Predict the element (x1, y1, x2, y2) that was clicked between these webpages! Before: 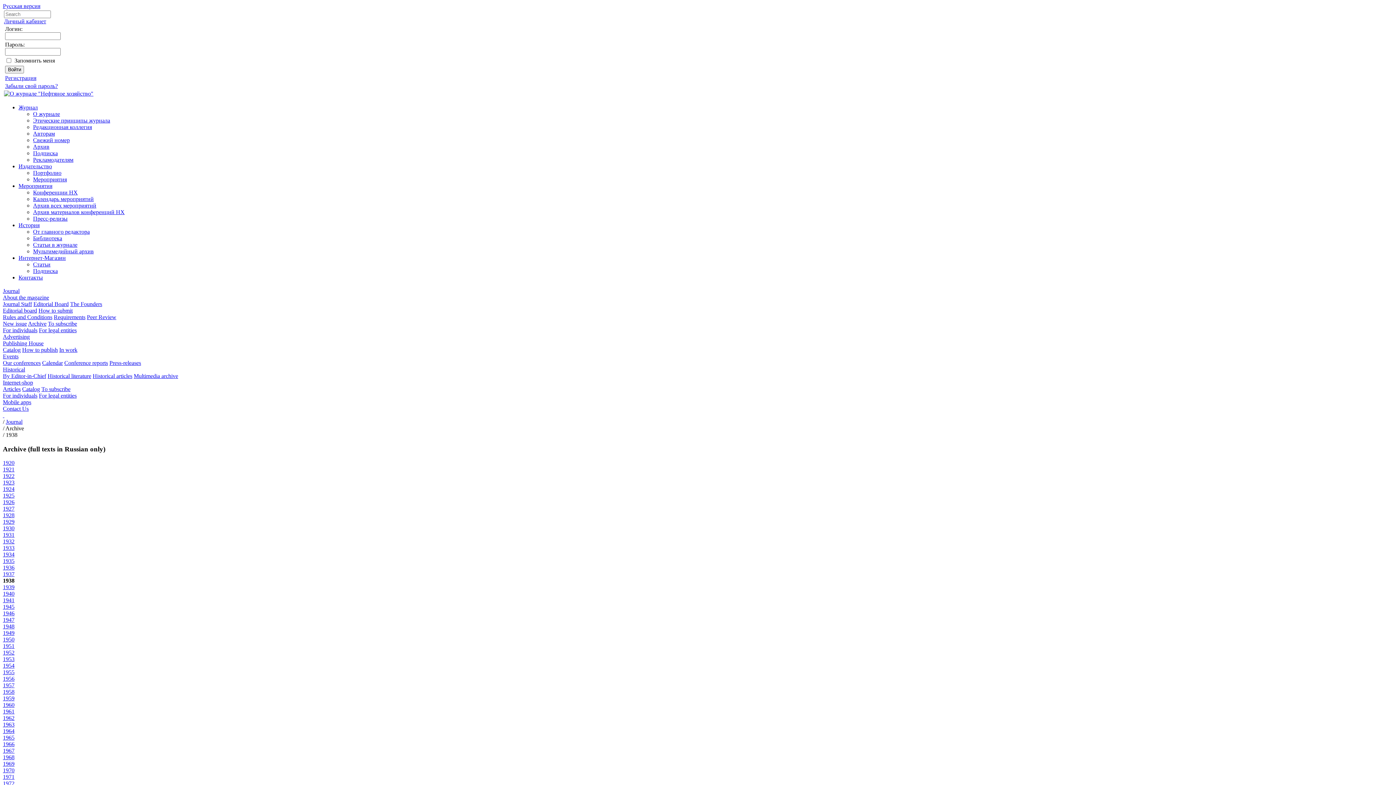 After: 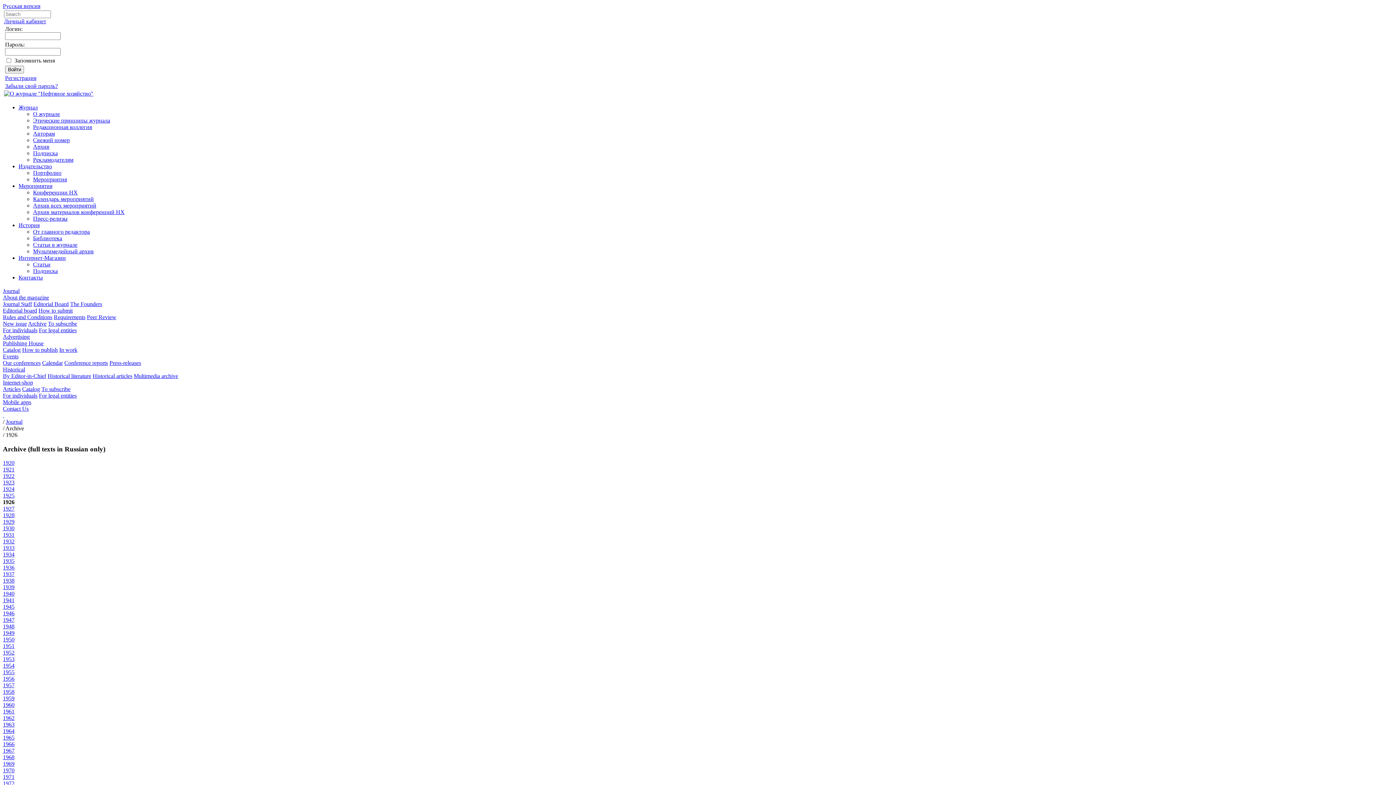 Action: label: 1926 bbox: (2, 499, 14, 505)